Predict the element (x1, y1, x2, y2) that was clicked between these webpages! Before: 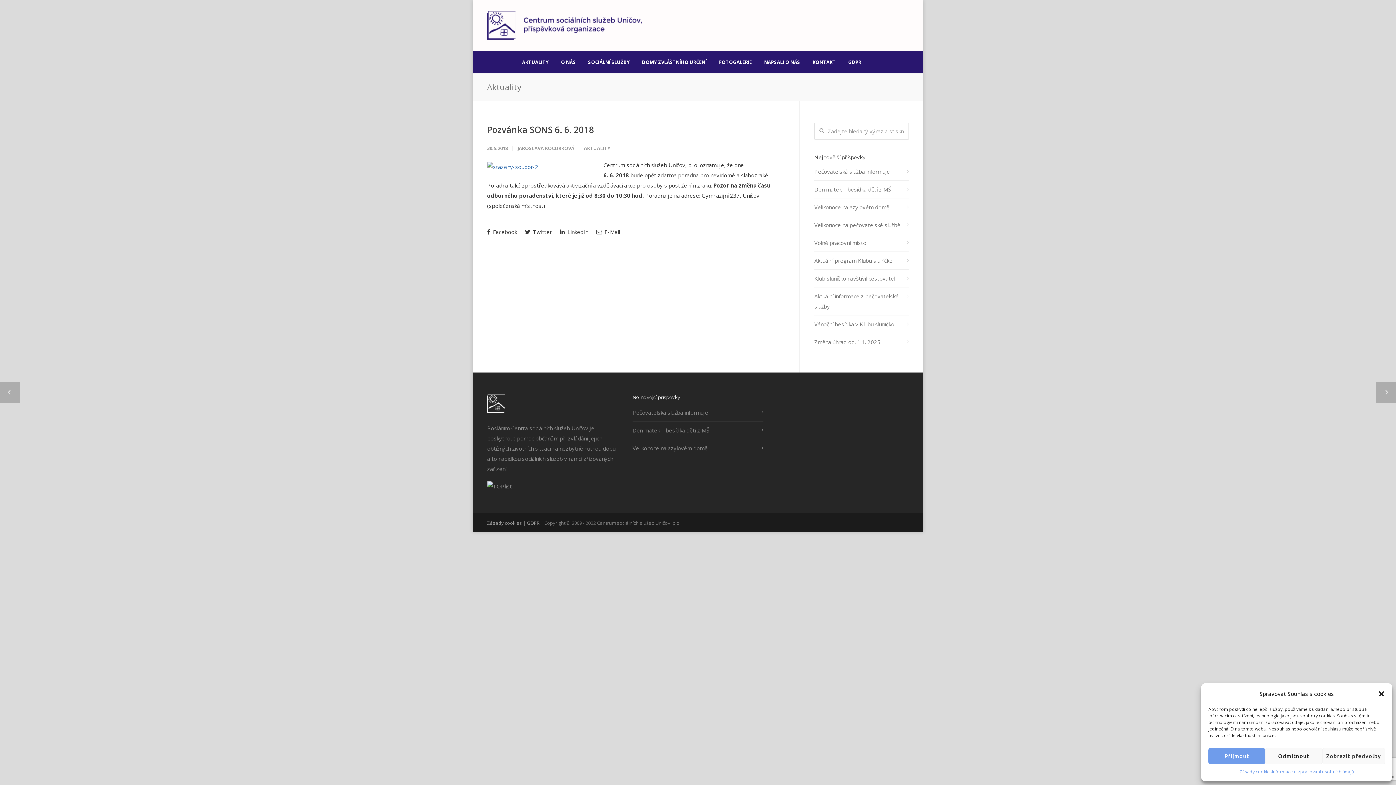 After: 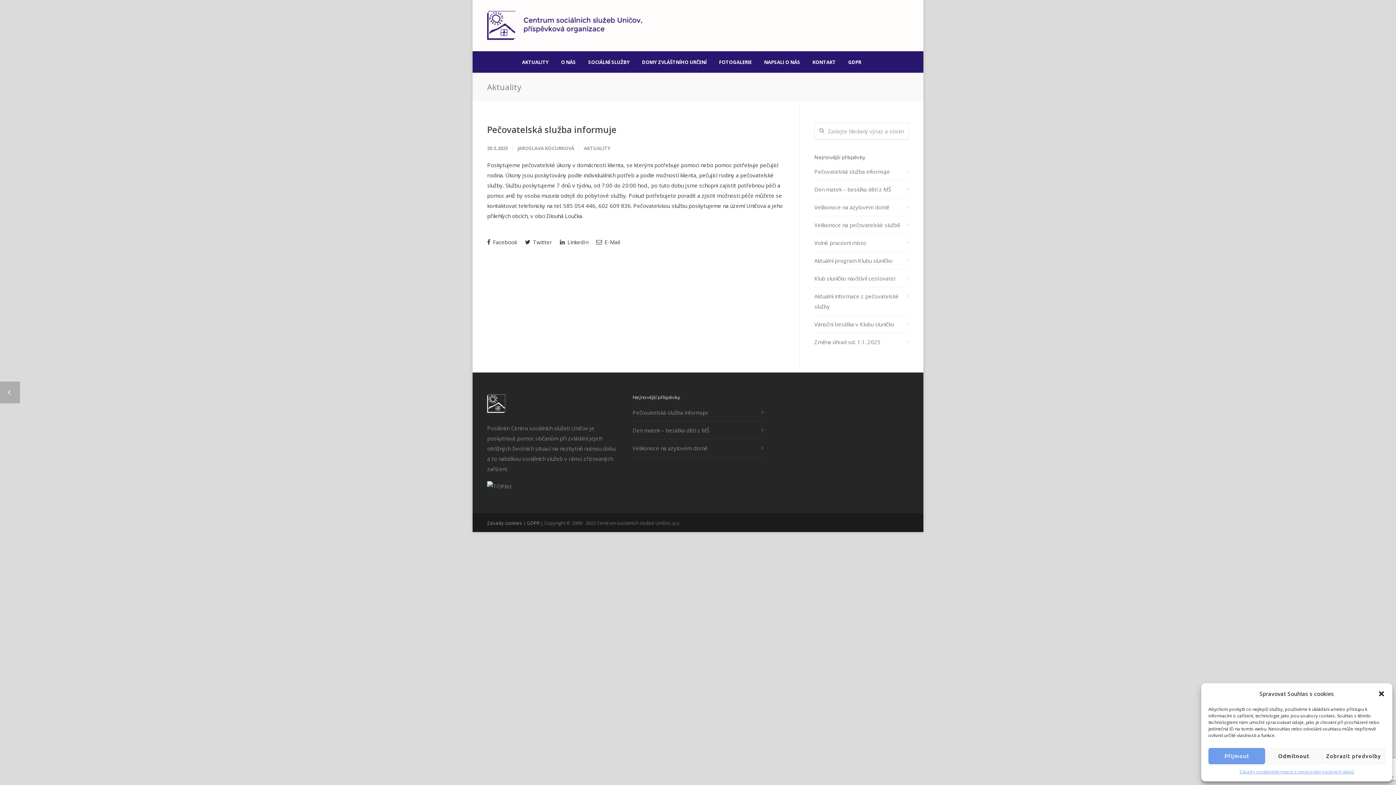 Action: label: Pečovatelská služba informuje bbox: (814, 166, 909, 176)